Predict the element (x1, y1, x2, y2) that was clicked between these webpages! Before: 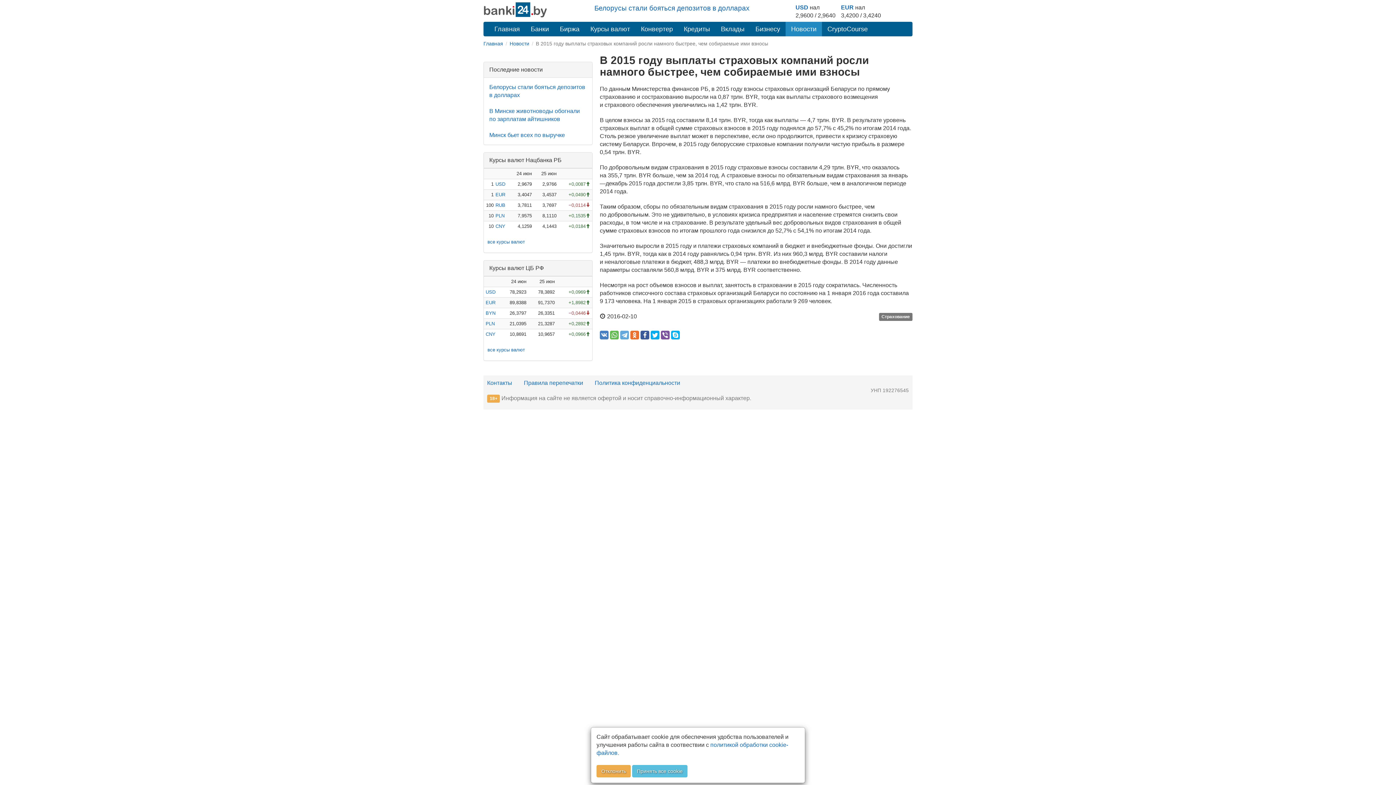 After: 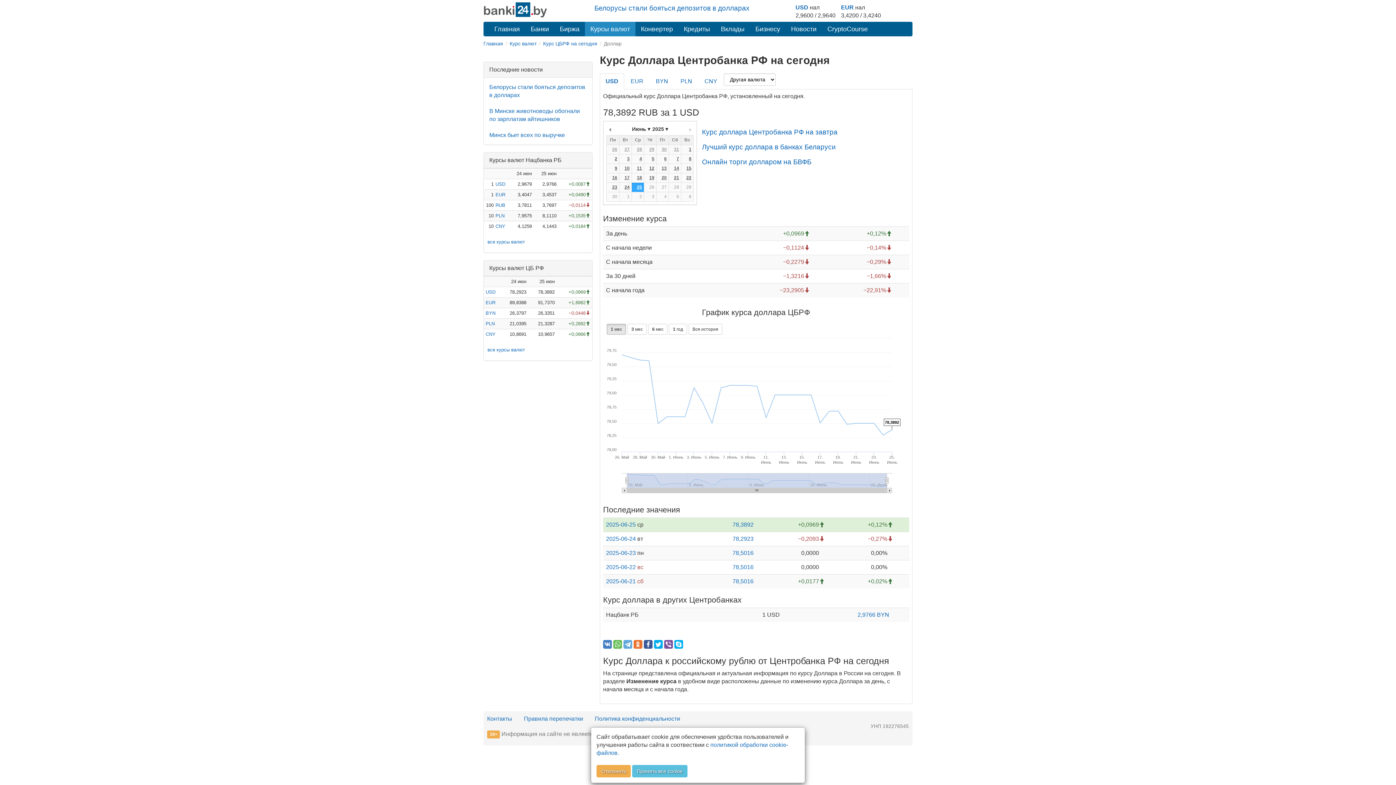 Action: bbox: (485, 289, 495, 294) label: USD